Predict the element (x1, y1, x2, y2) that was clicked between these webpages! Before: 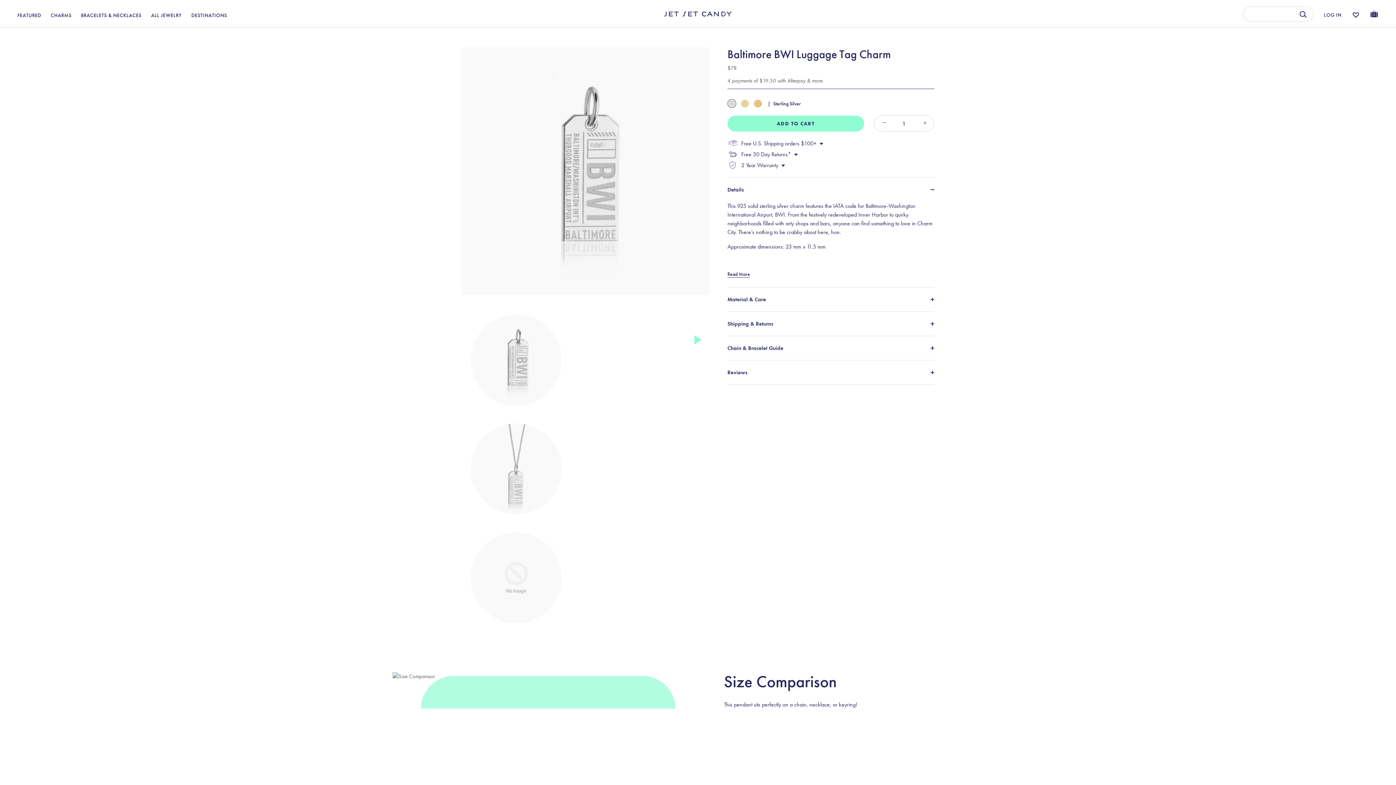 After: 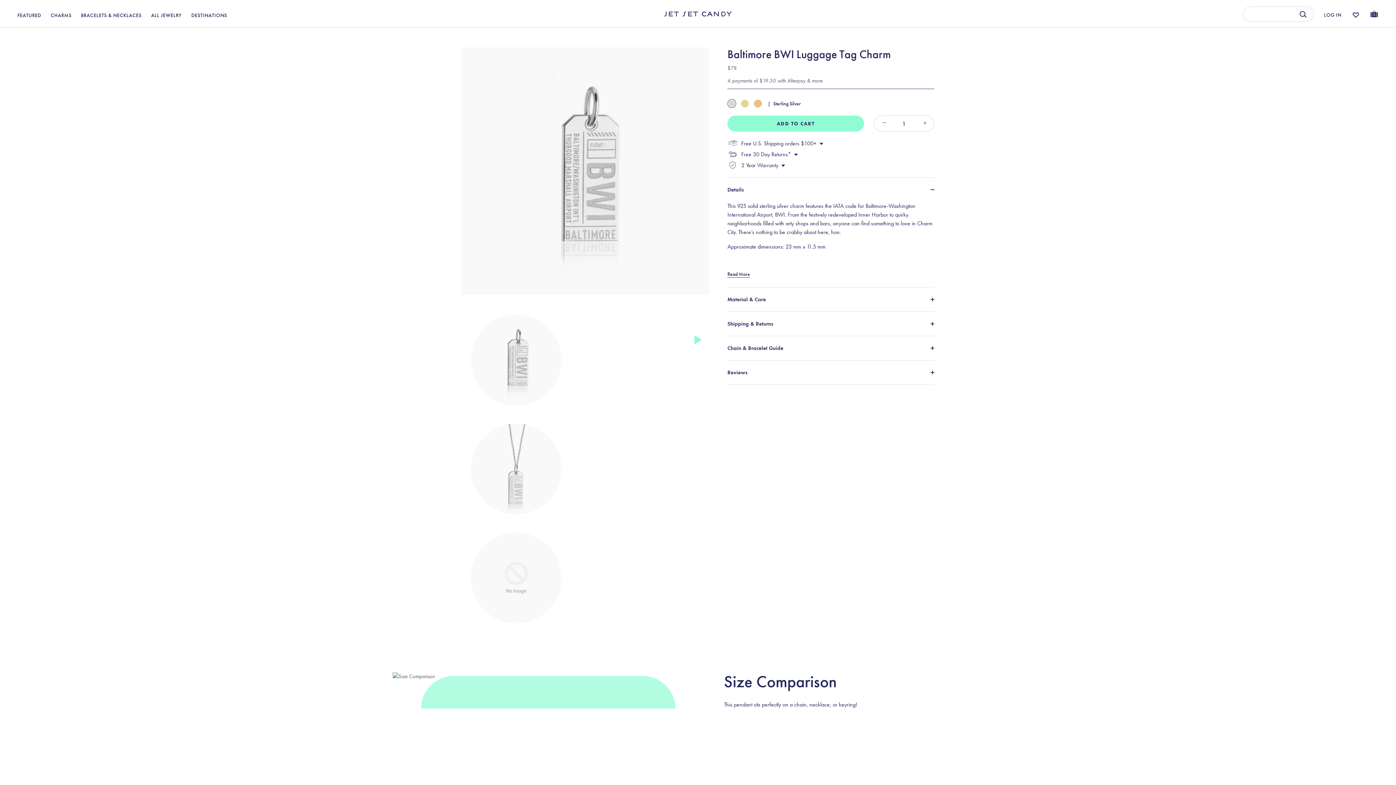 Action: bbox: (727, 177, 934, 201) label: Details